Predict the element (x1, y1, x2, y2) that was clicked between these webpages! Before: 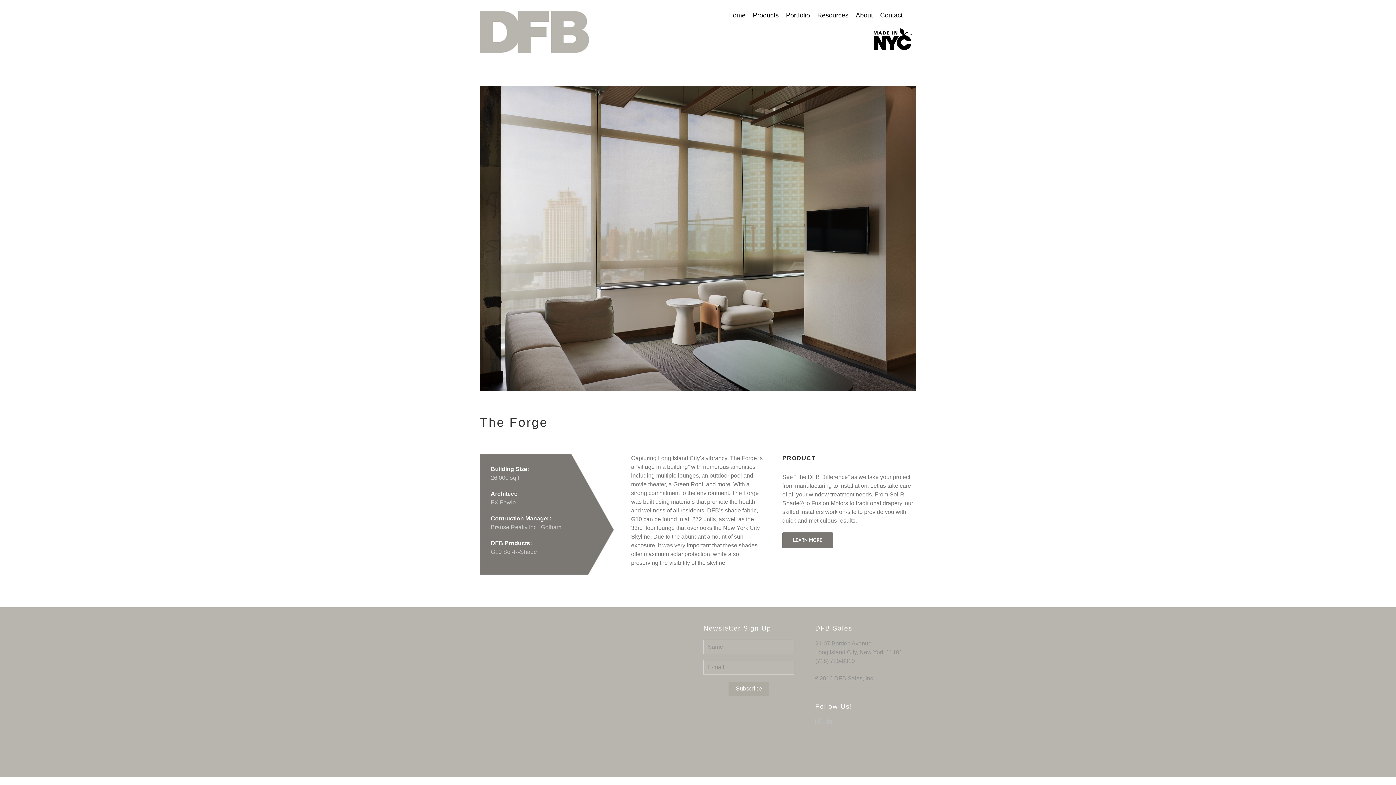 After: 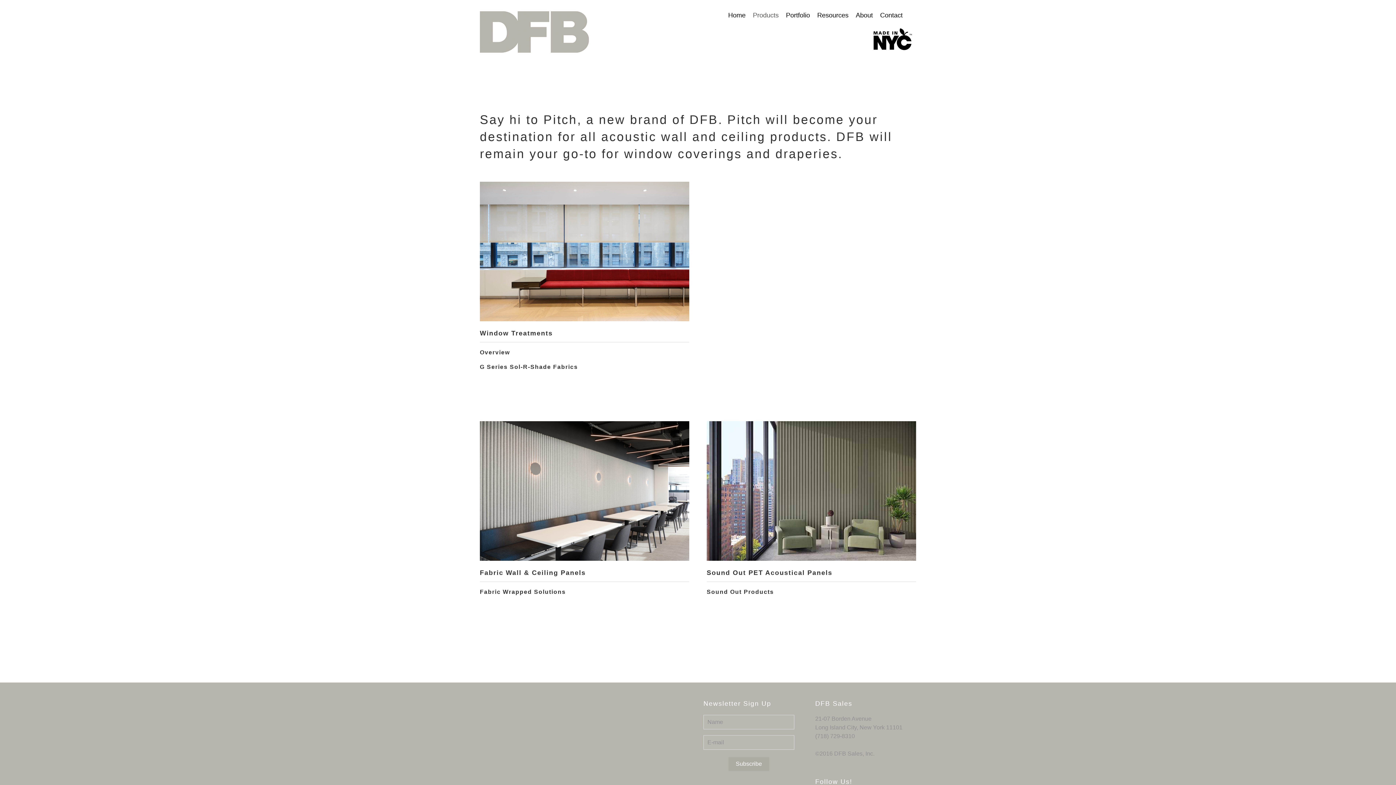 Action: bbox: (753, 0, 778, 30) label: Products